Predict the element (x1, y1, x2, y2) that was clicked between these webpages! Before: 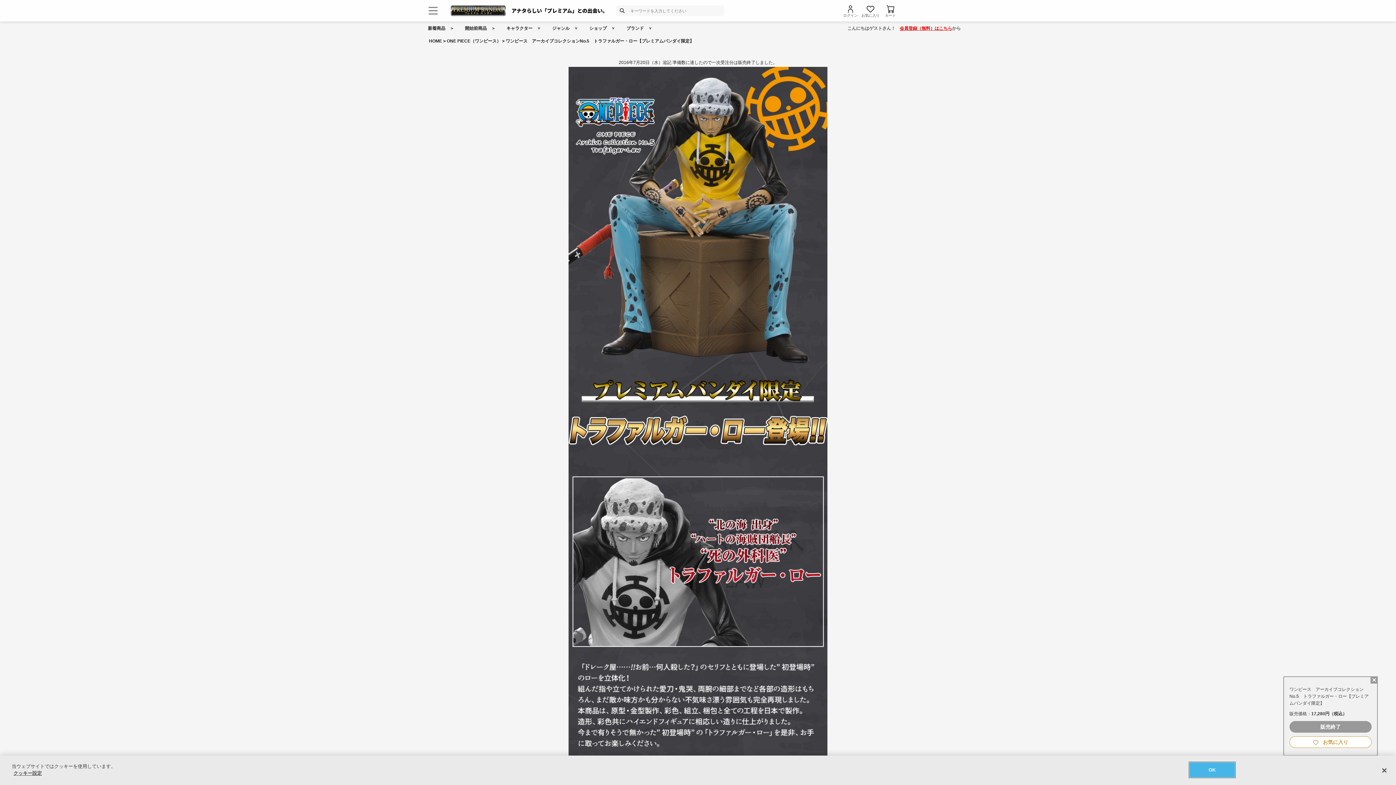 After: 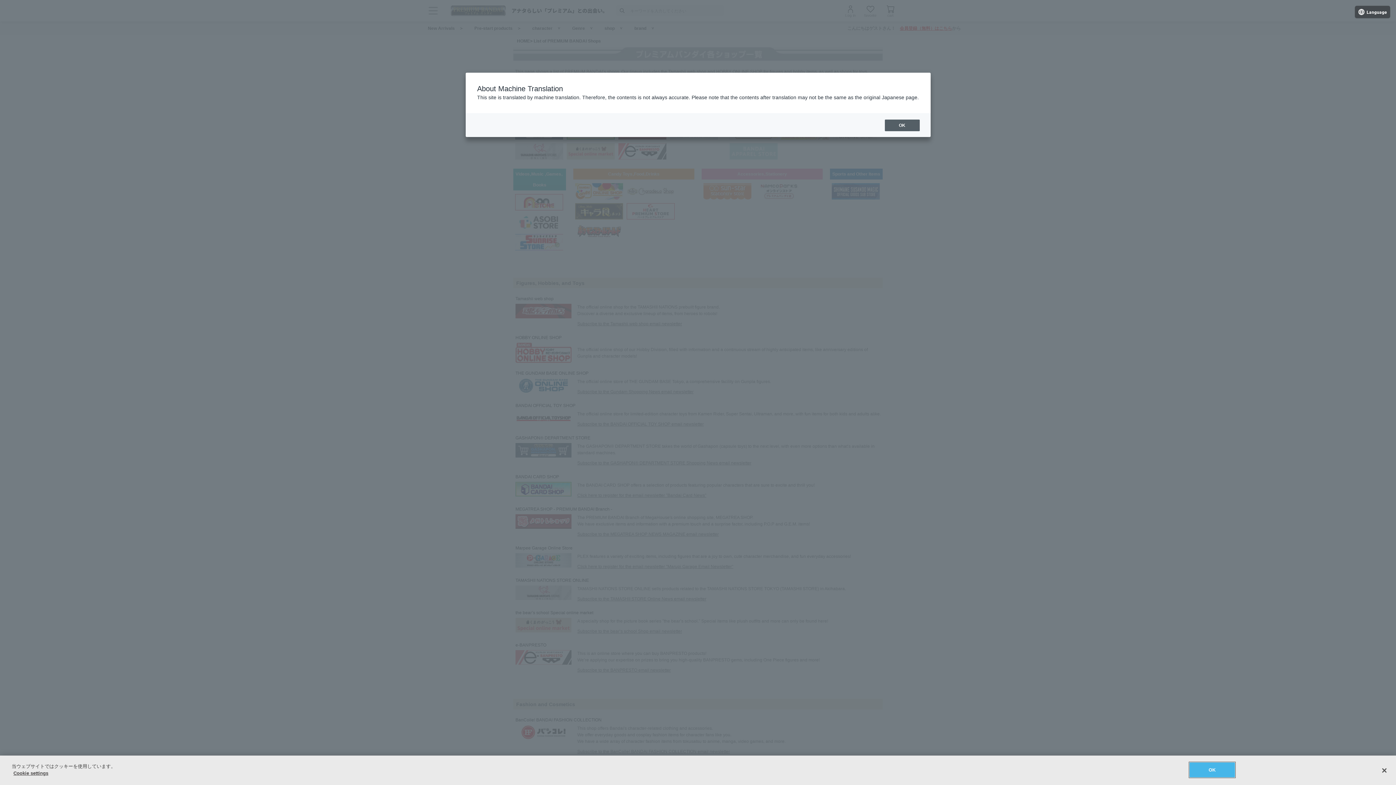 Action: bbox: (584, 21, 621, 35) label: ショップ